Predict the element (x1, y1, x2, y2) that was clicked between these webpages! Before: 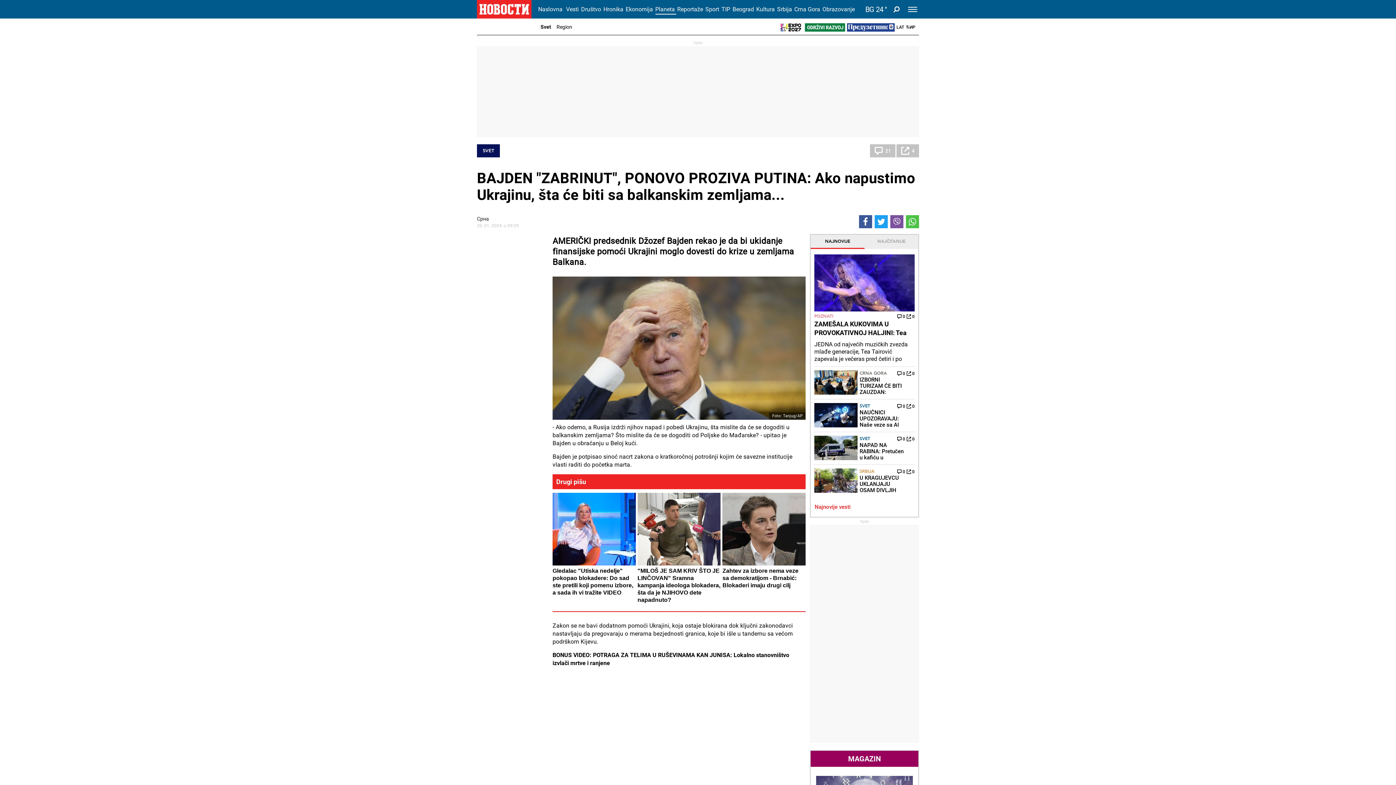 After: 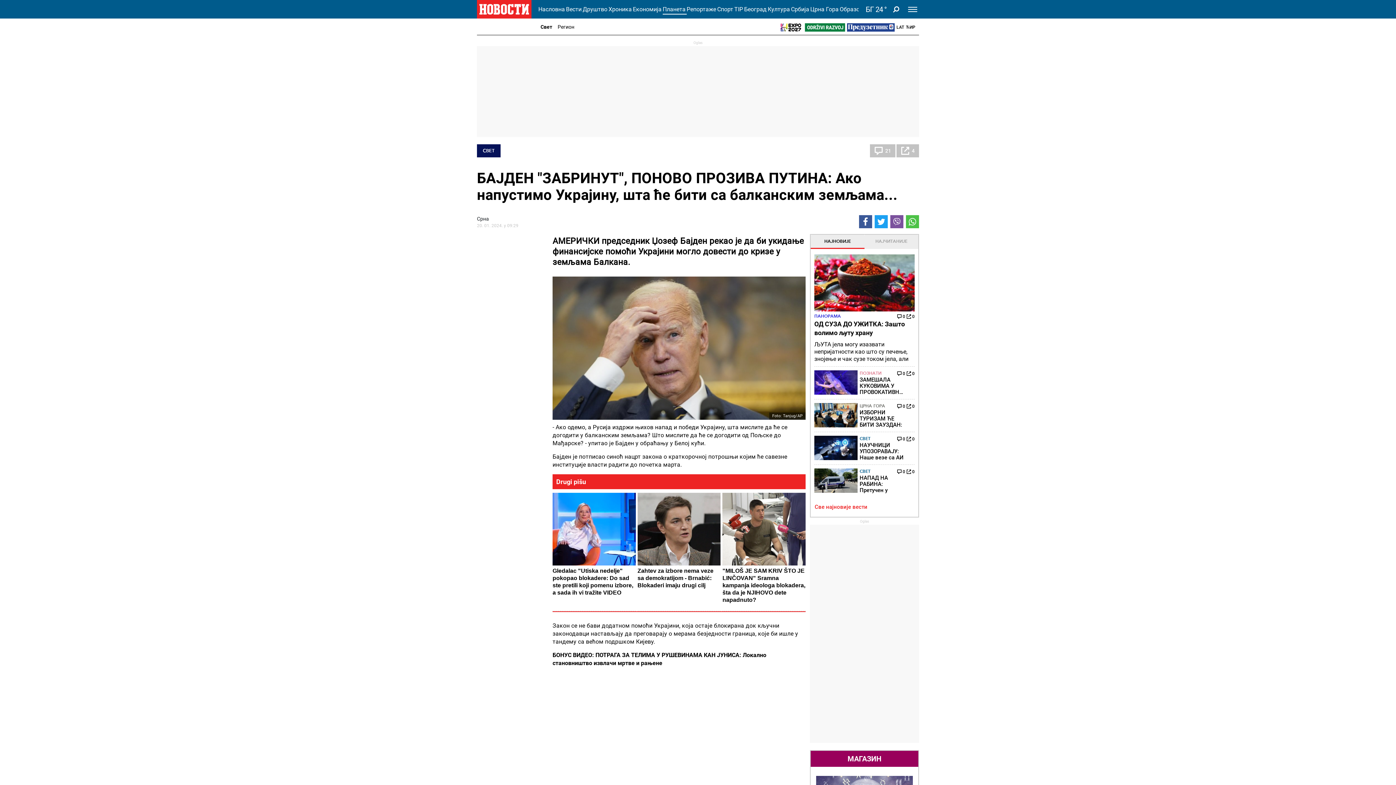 Action: bbox: (906, 24, 915, 29) label: ЋИР